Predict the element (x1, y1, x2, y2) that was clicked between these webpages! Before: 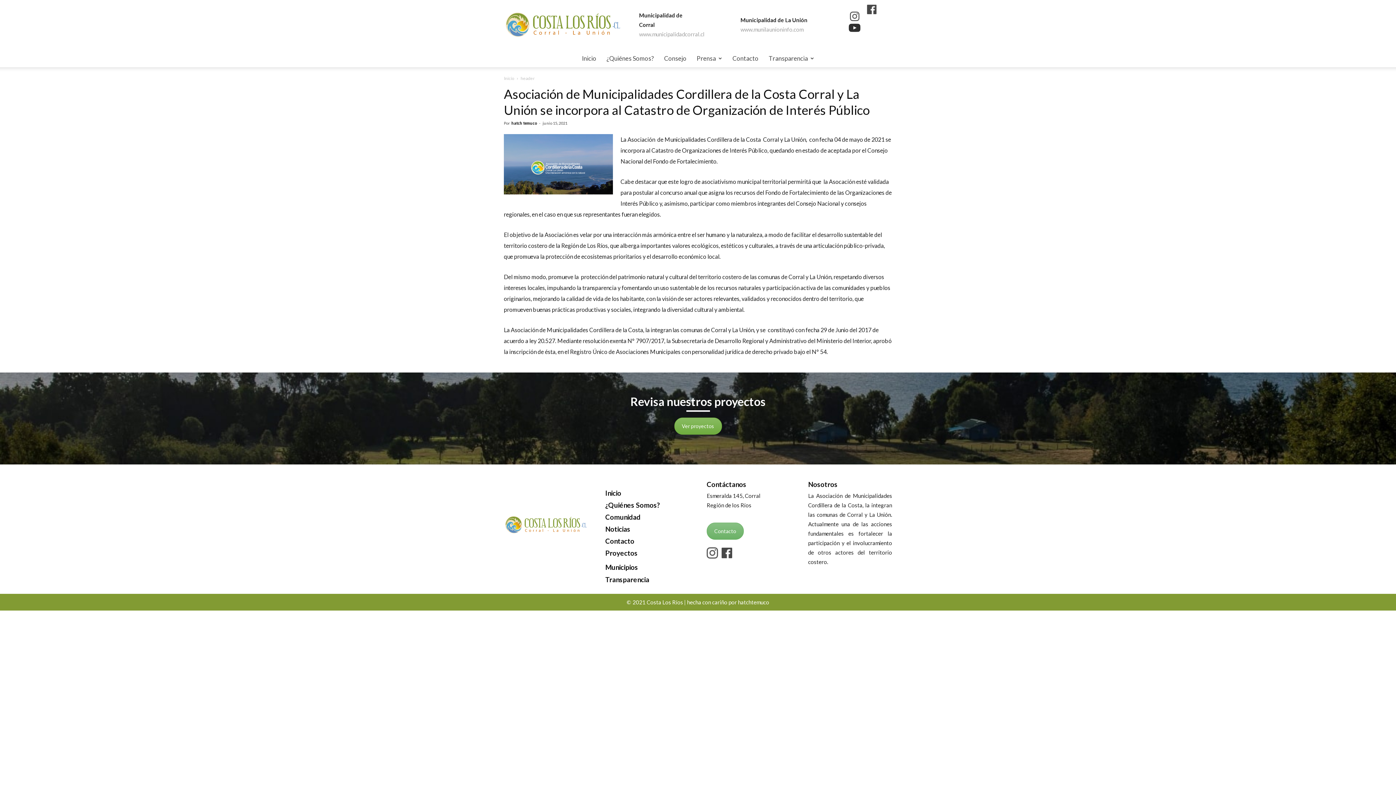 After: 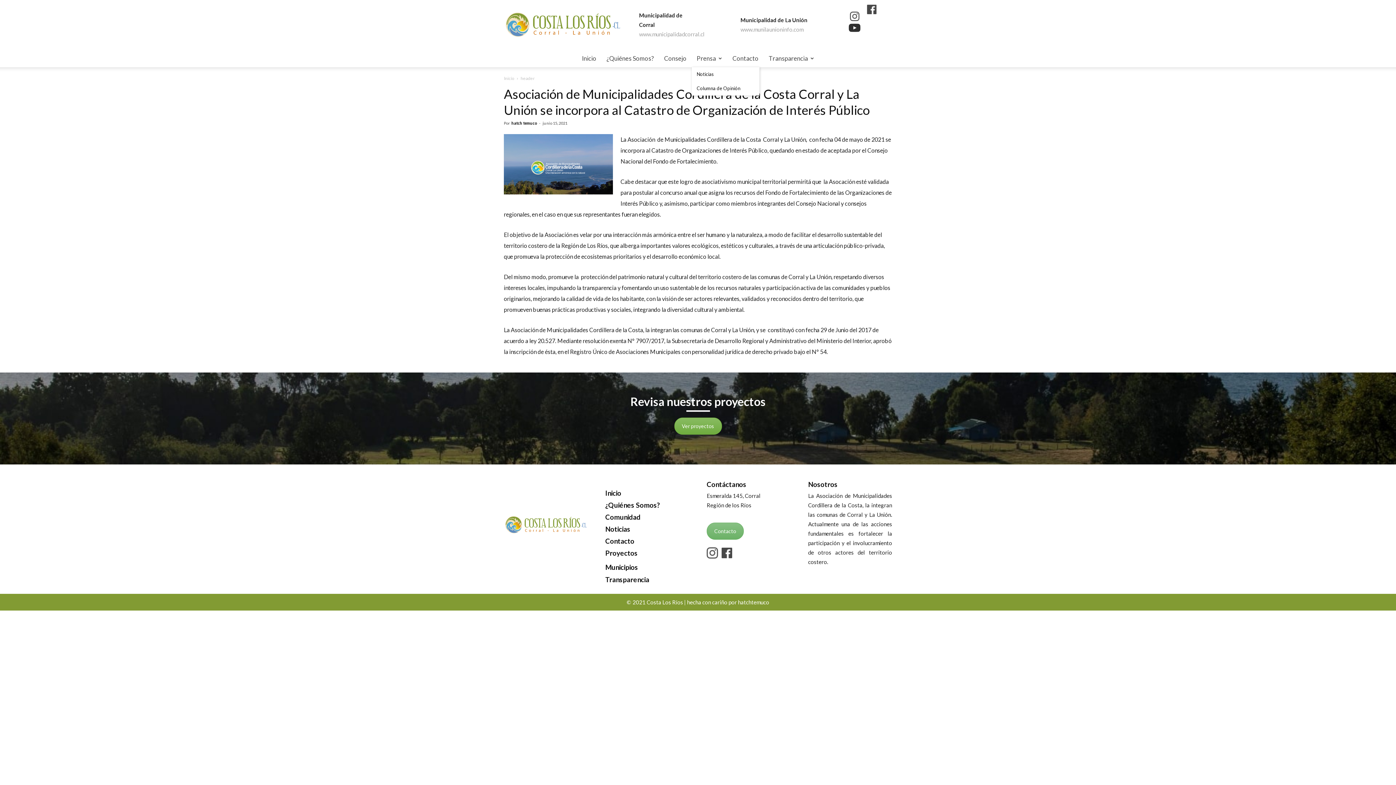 Action: label: Prensa bbox: (691, 49, 727, 67)